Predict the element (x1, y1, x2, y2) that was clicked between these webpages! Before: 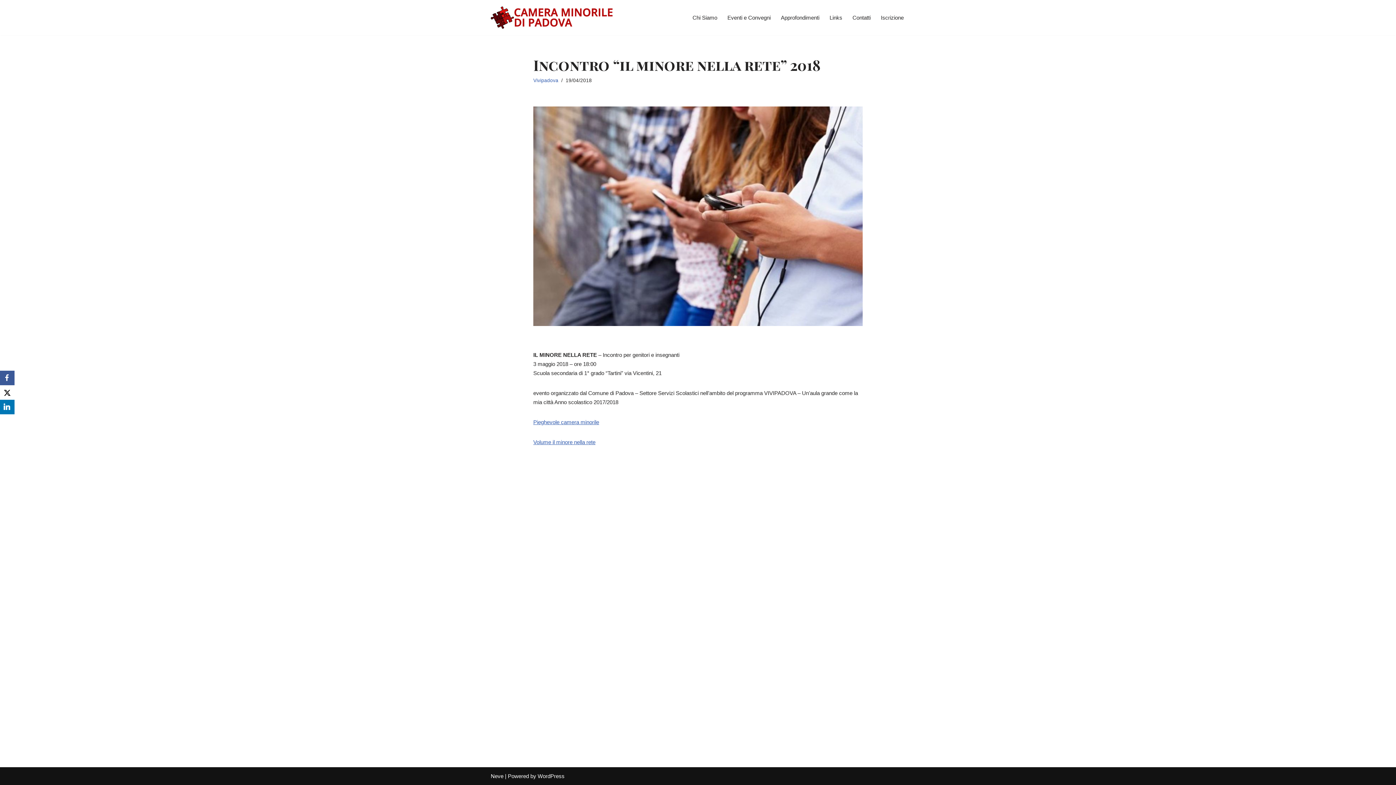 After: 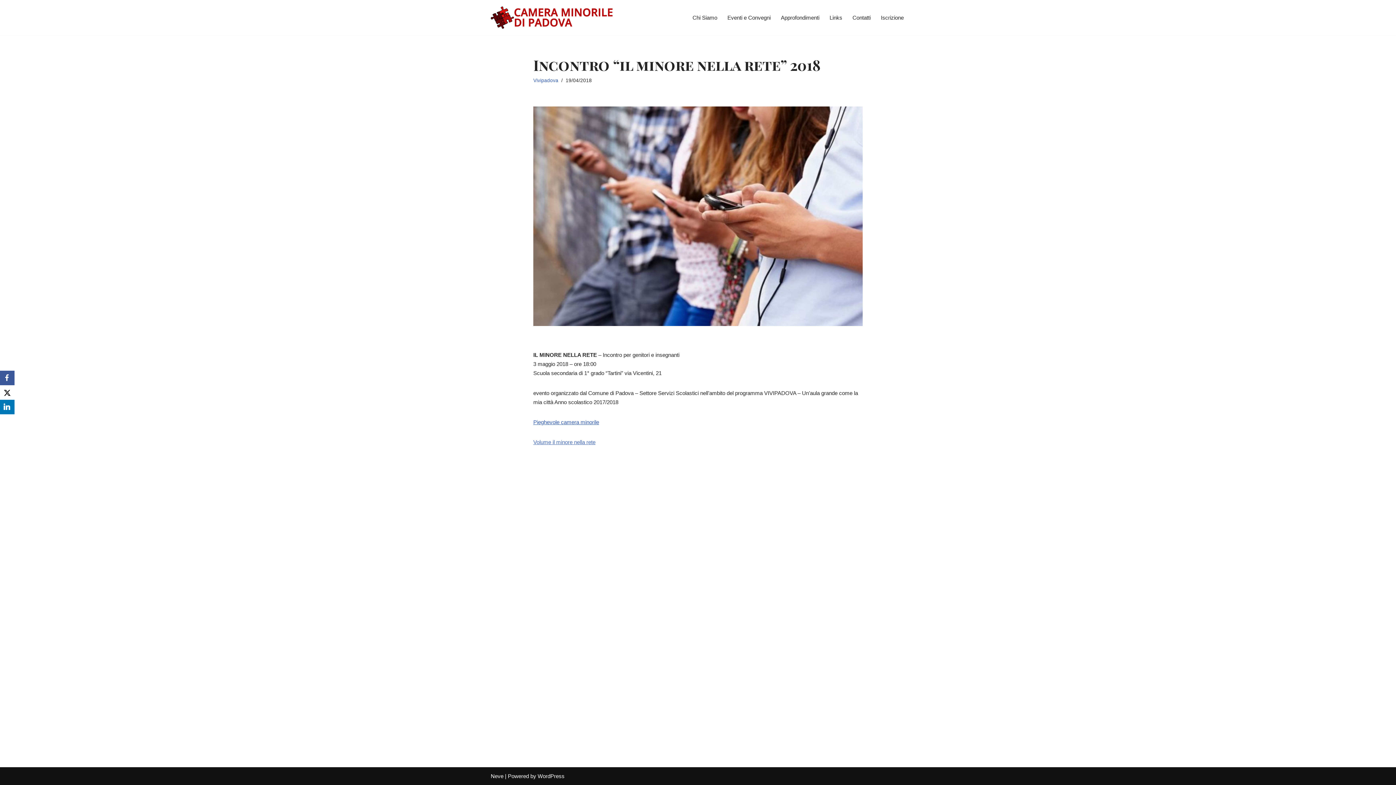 Action: bbox: (533, 439, 595, 445) label: Volume il minore nella rete